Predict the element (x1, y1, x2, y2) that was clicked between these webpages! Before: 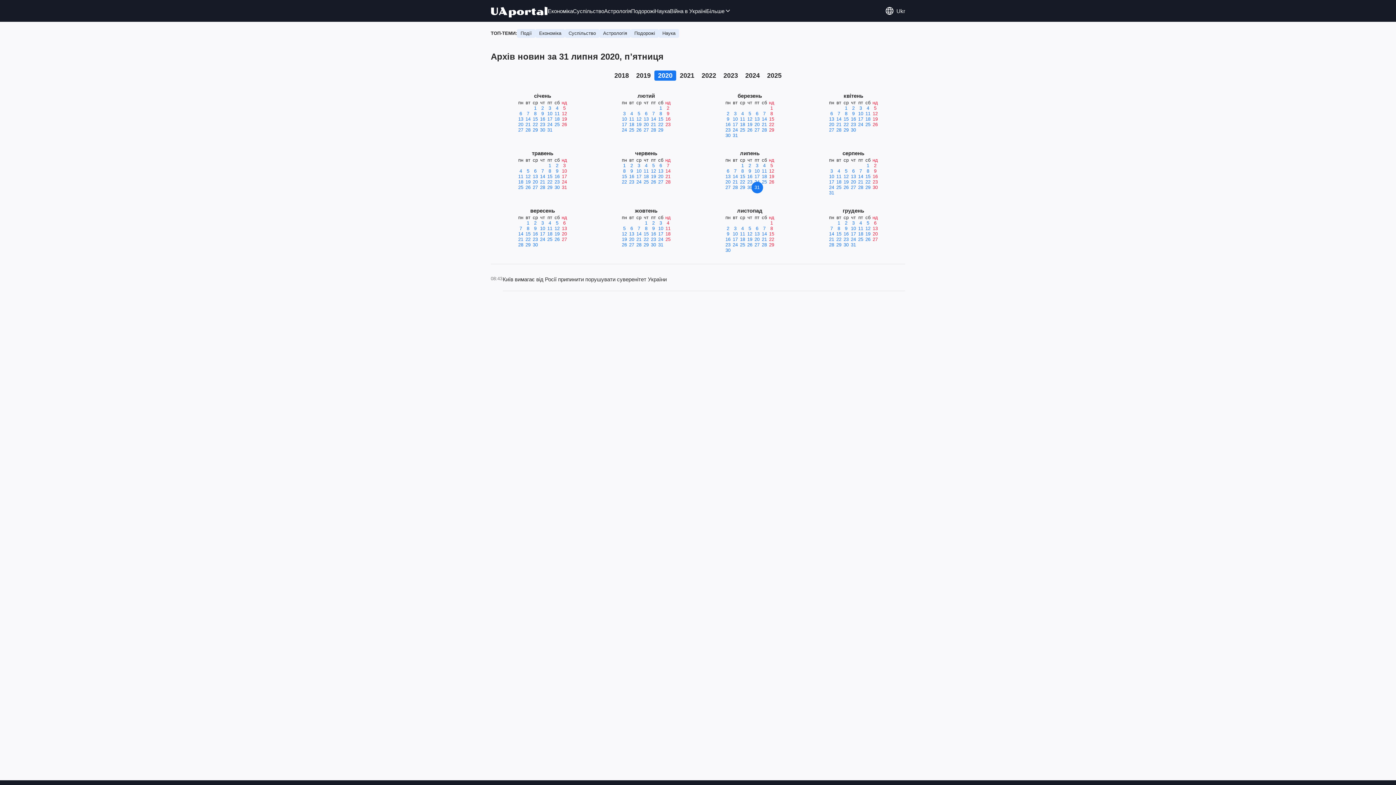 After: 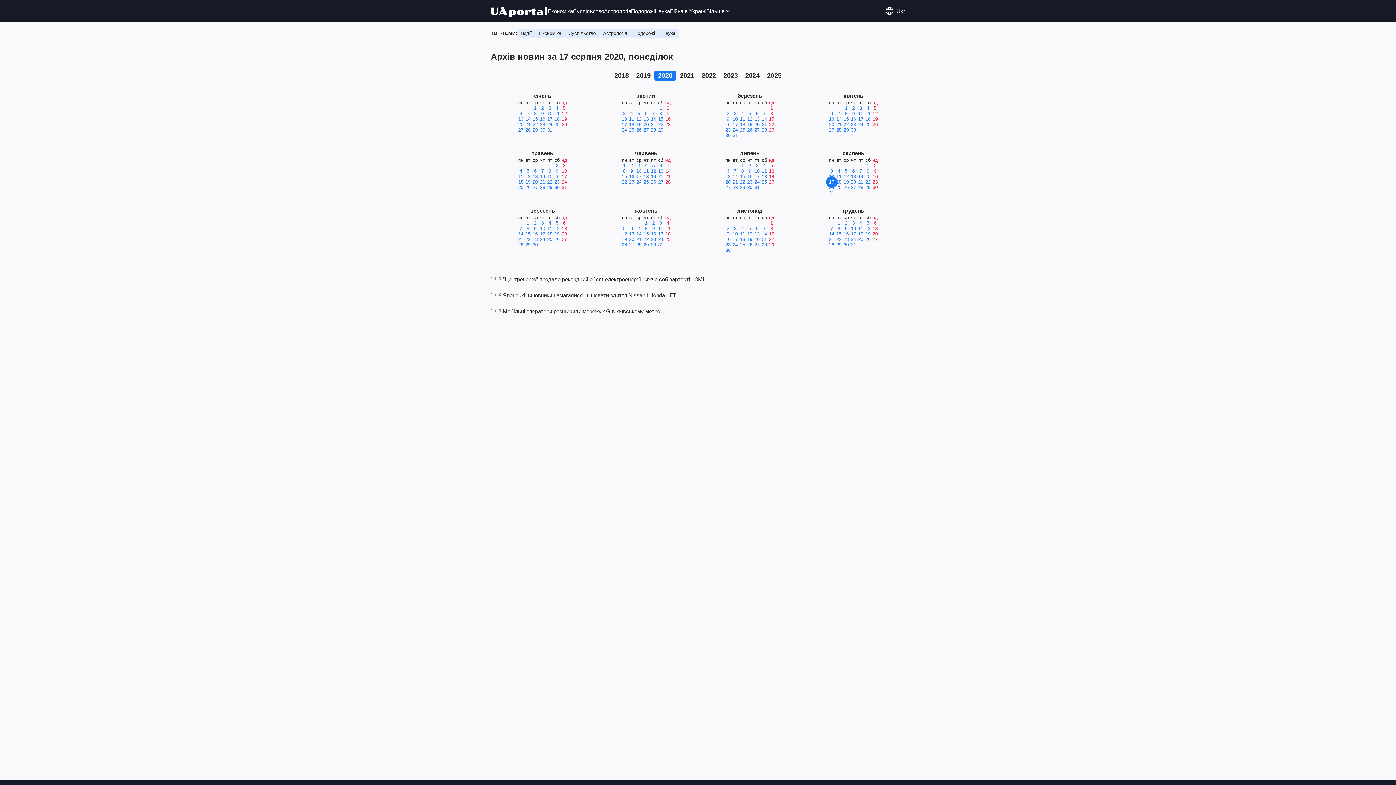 Action: bbox: (828, 179, 835, 184) label: 17